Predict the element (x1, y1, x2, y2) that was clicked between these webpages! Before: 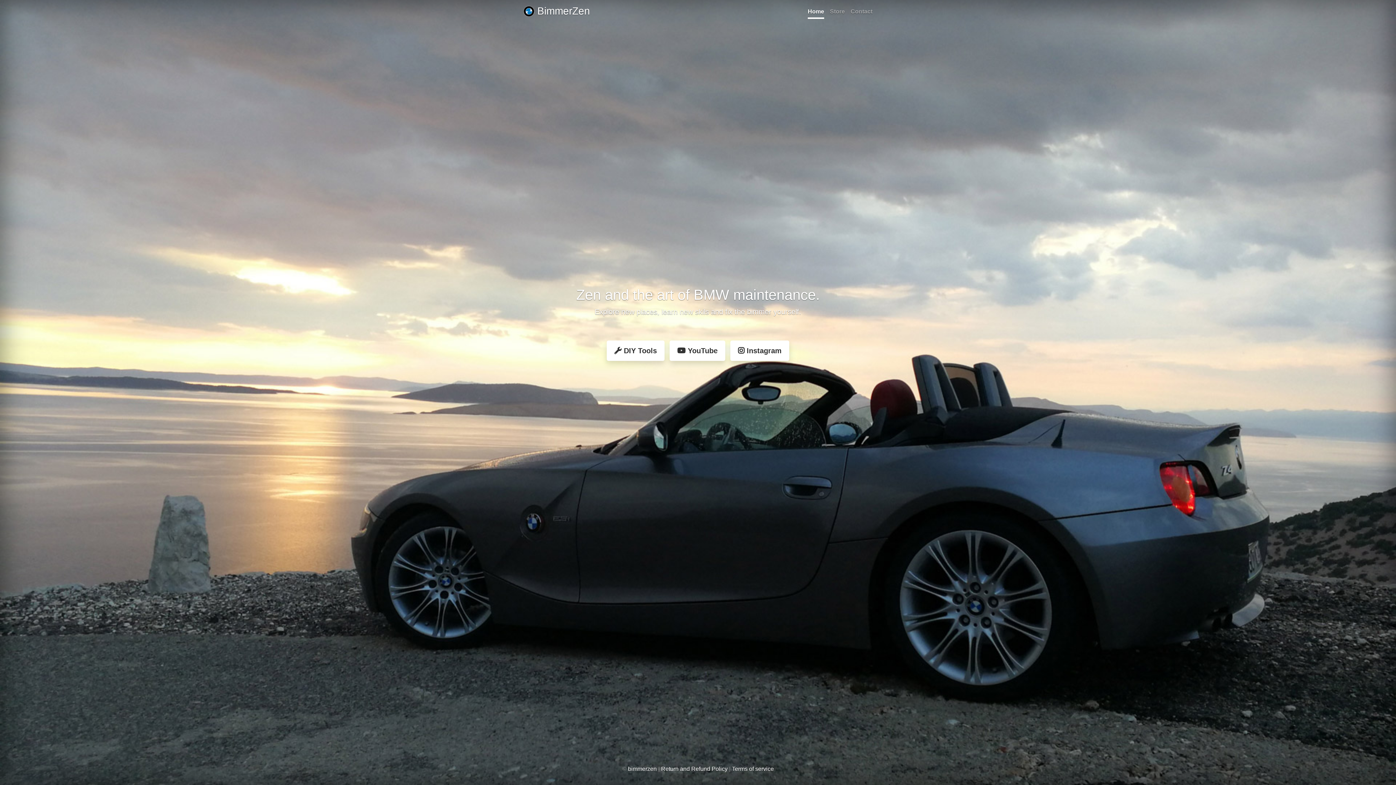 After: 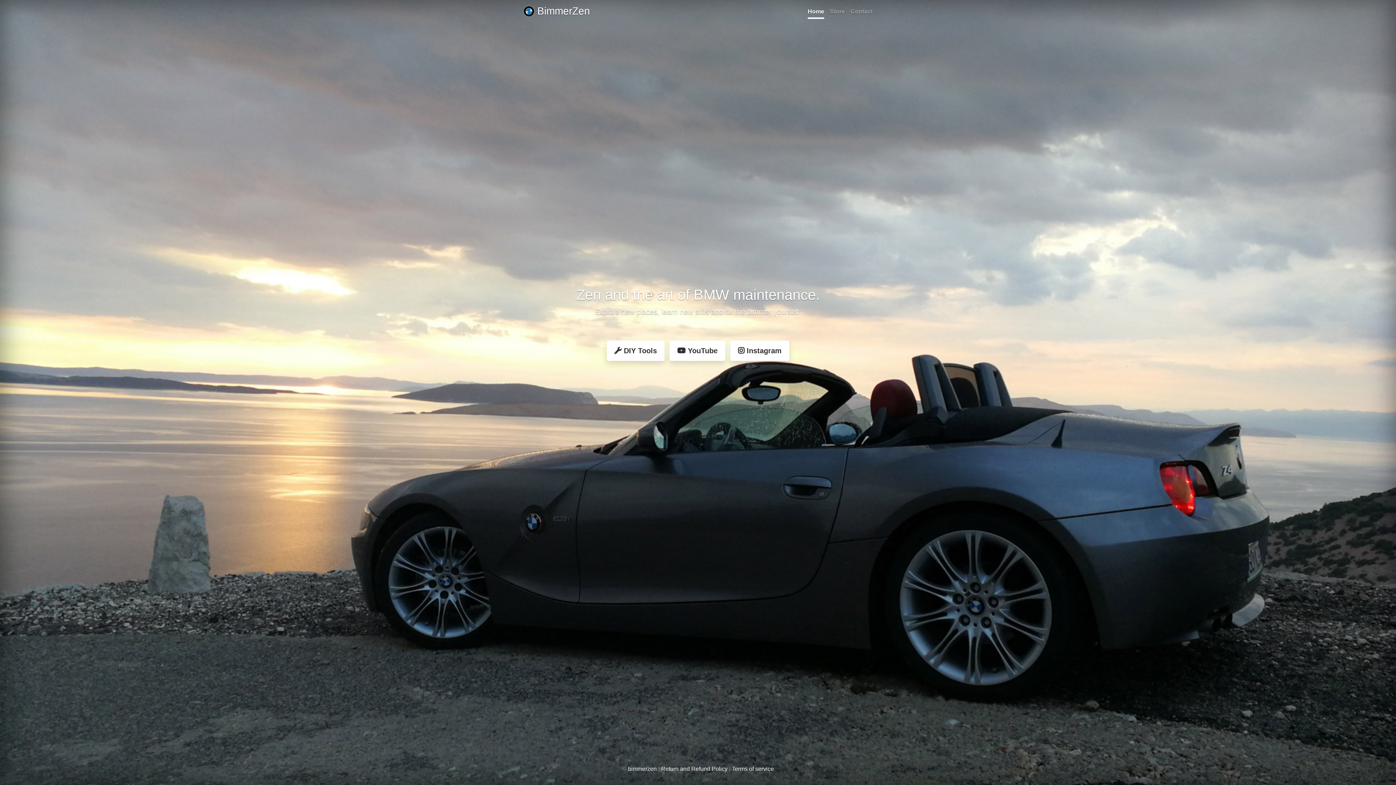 Action: bbox: (523, 5, 590, 16) label:  BimmerZen